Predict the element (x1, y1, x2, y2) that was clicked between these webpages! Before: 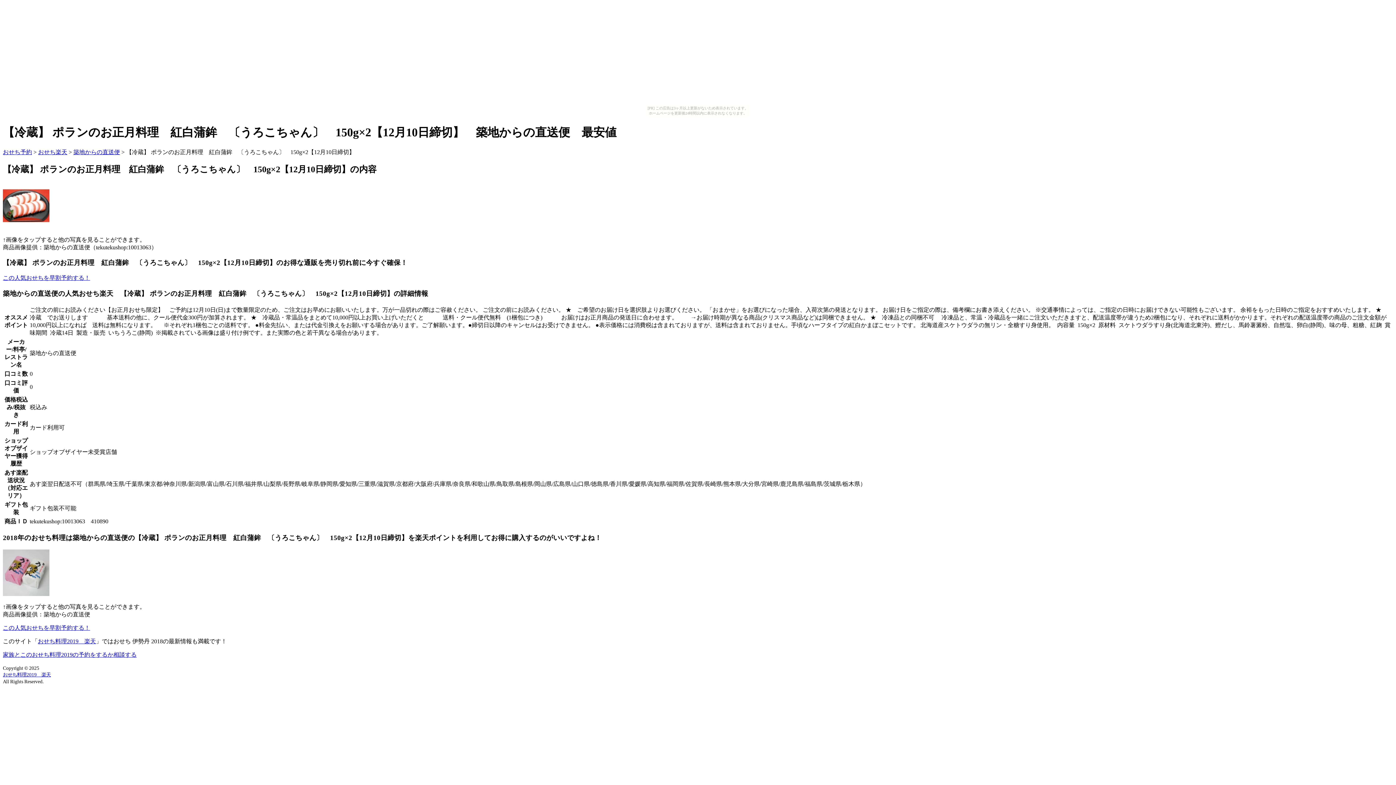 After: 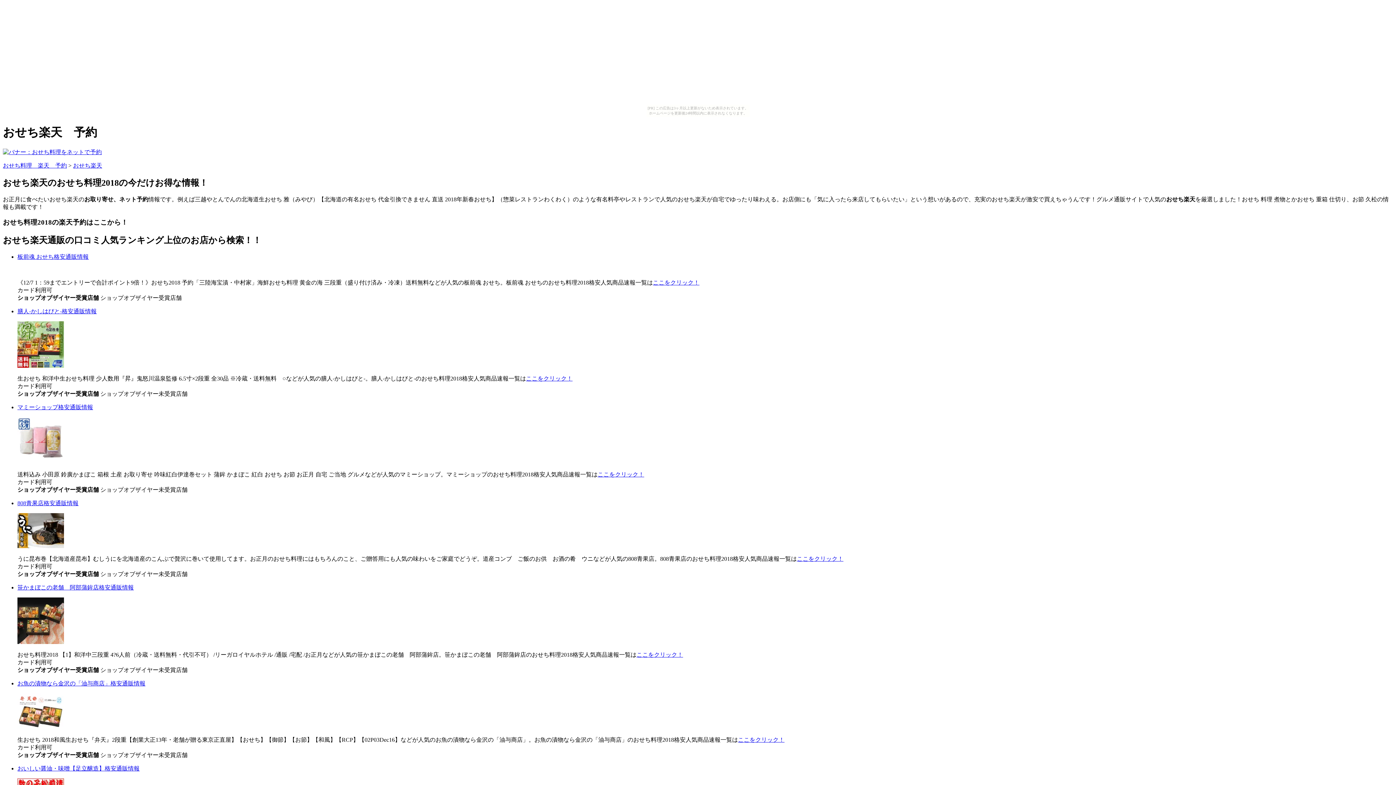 Action: label: おせち楽天 bbox: (38, 149, 67, 155)